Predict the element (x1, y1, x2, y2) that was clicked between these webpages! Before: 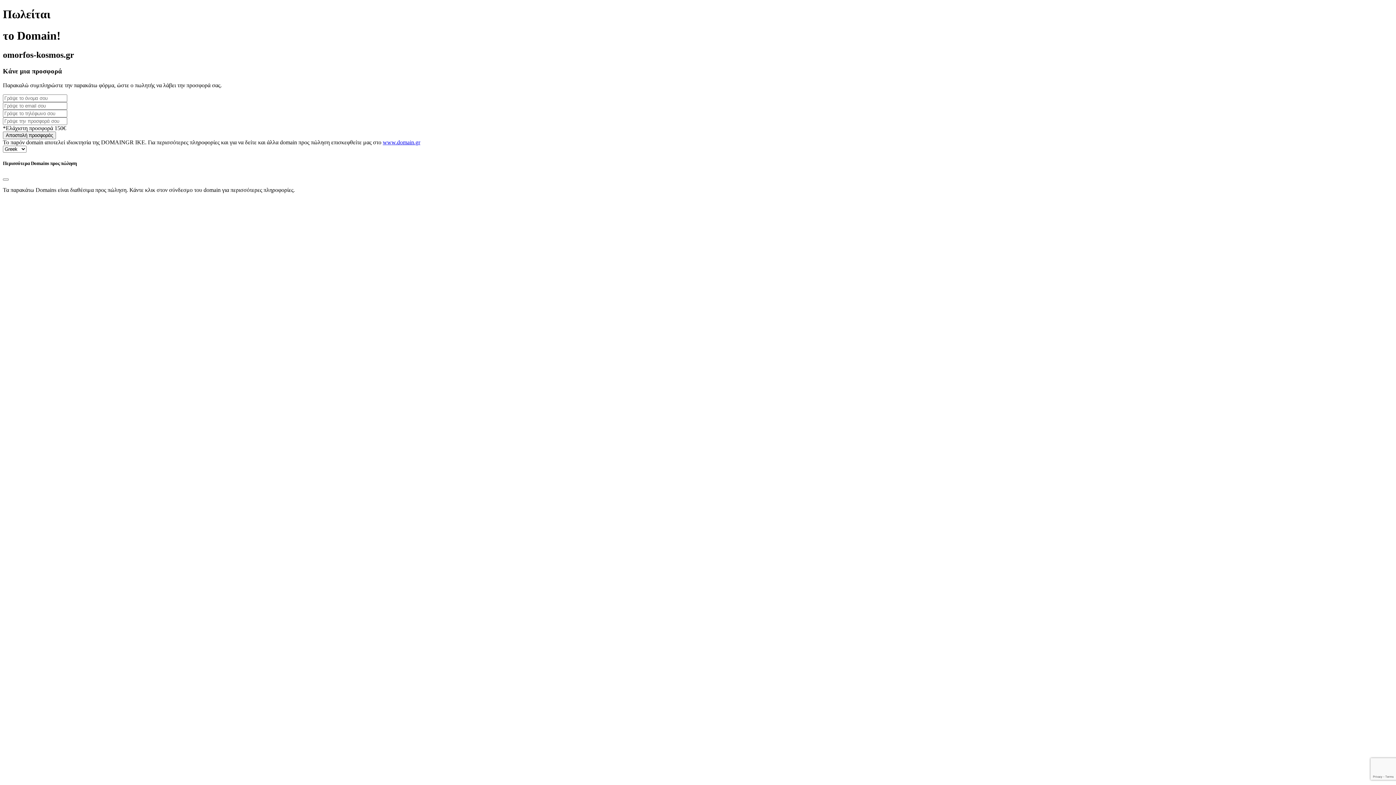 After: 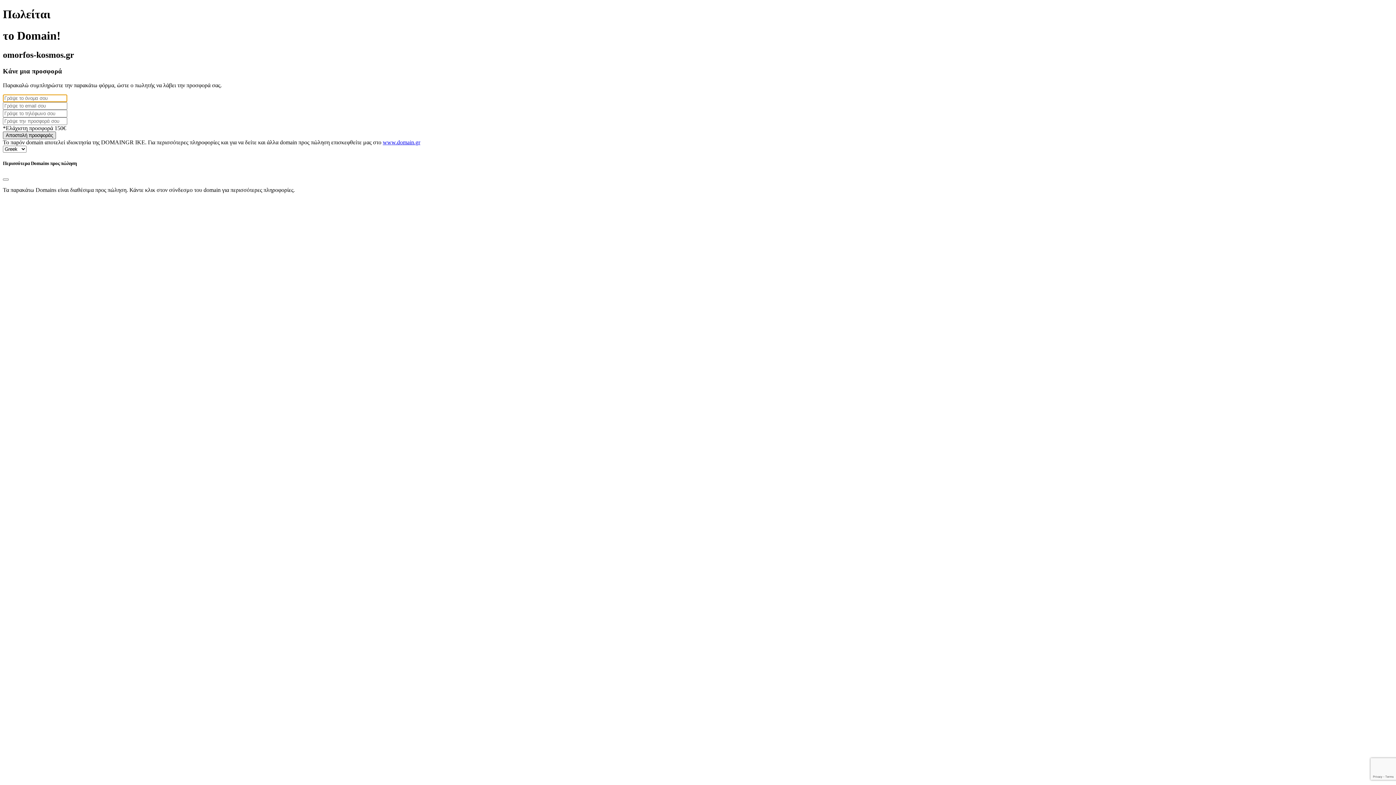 Action: label: Αποστολή προσφοράς bbox: (2, 131, 56, 139)